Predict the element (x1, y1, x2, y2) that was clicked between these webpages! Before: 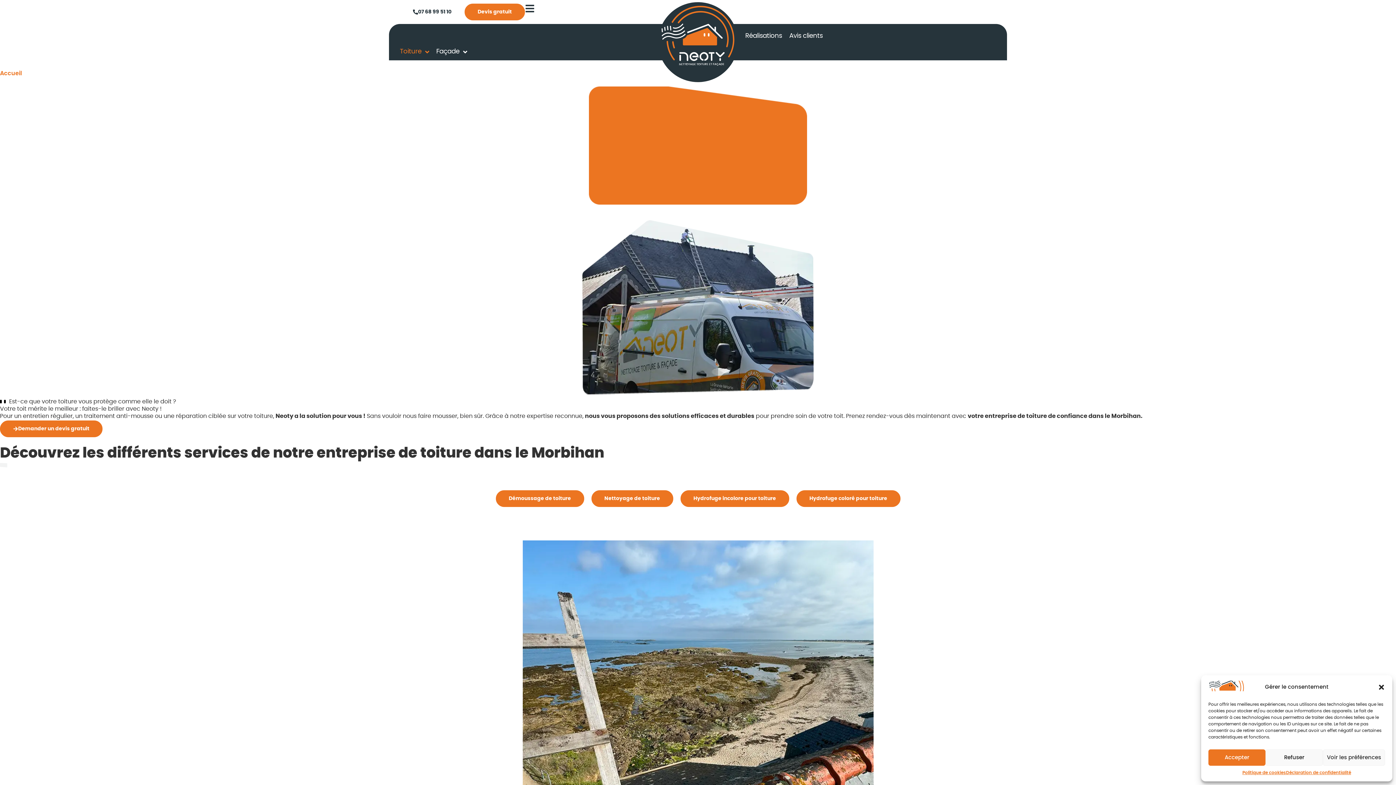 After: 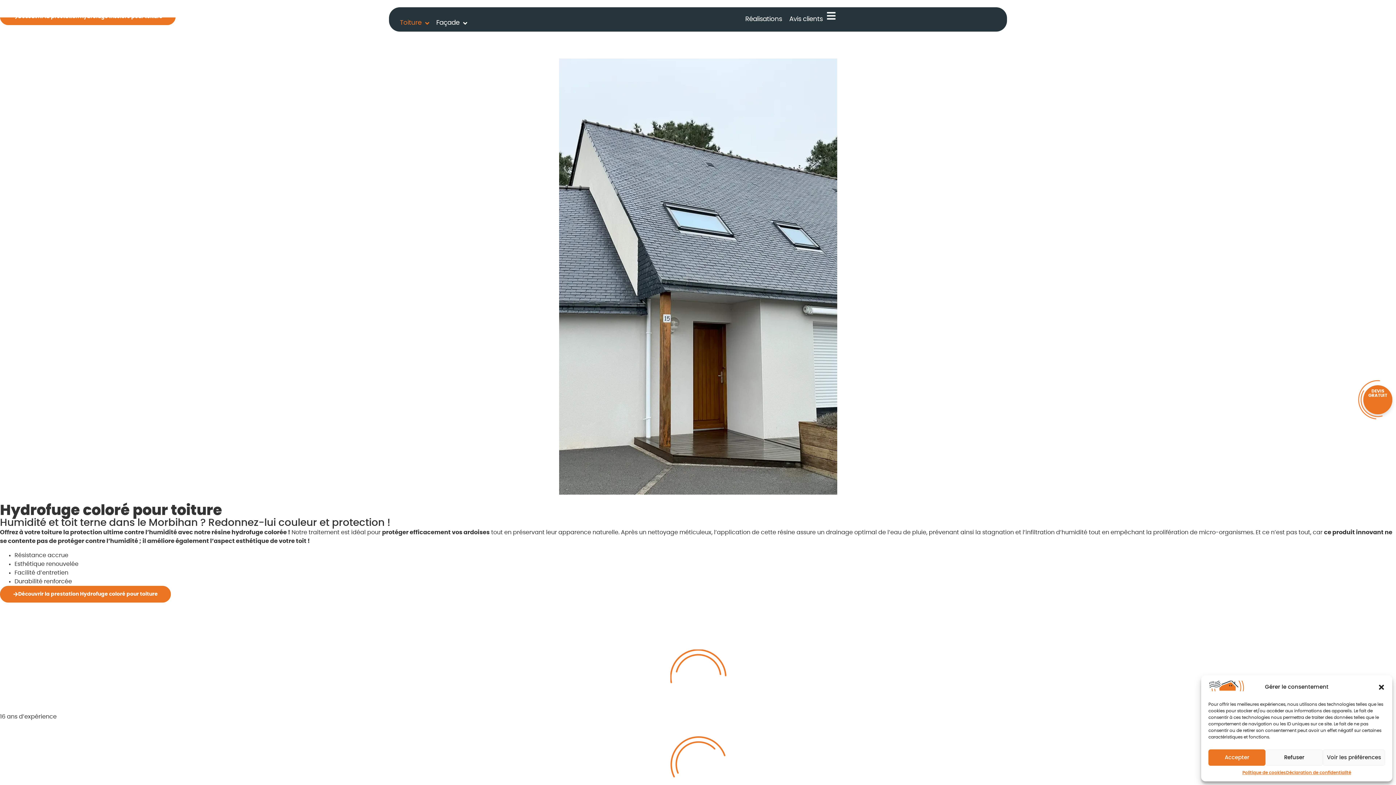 Action: label: Hydrofuge coloré pour toiture bbox: (796, 490, 900, 507)